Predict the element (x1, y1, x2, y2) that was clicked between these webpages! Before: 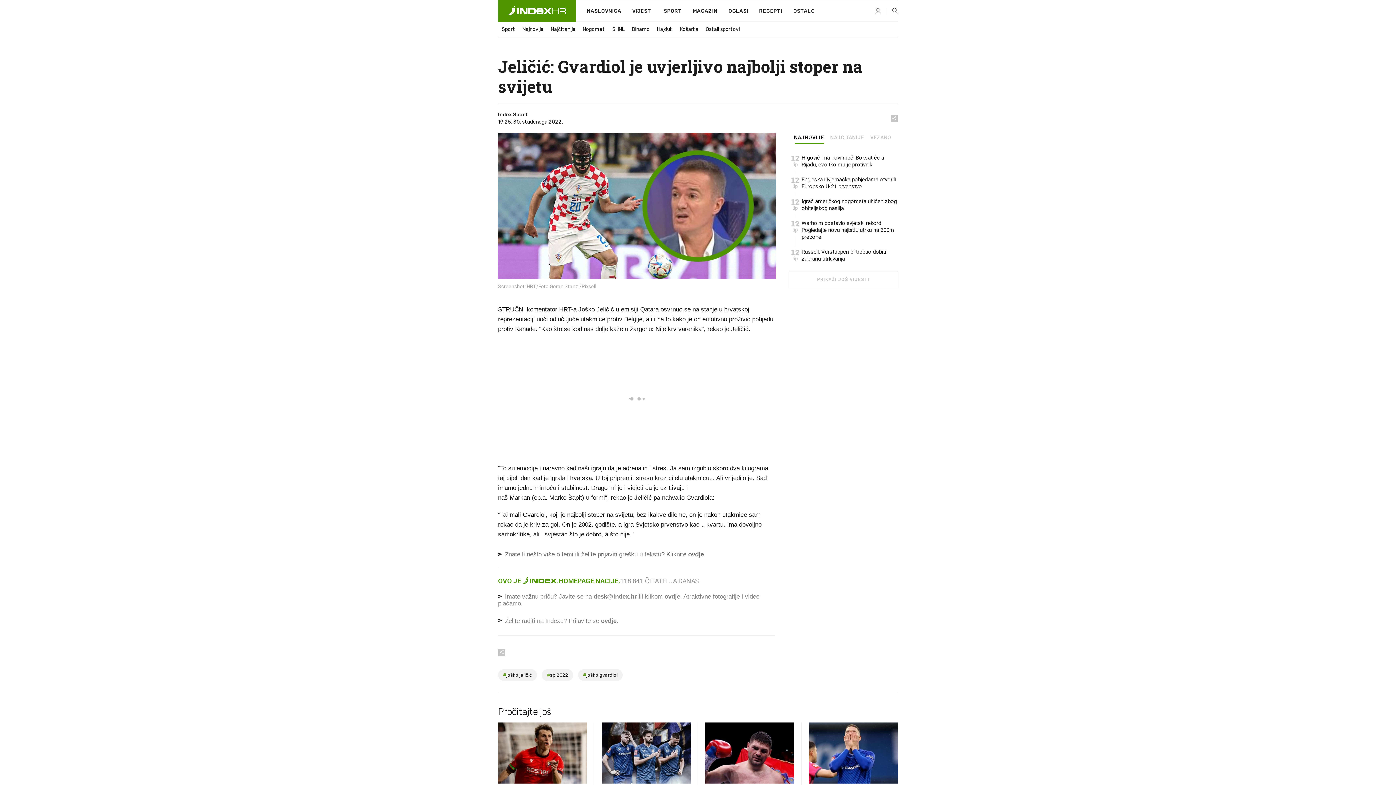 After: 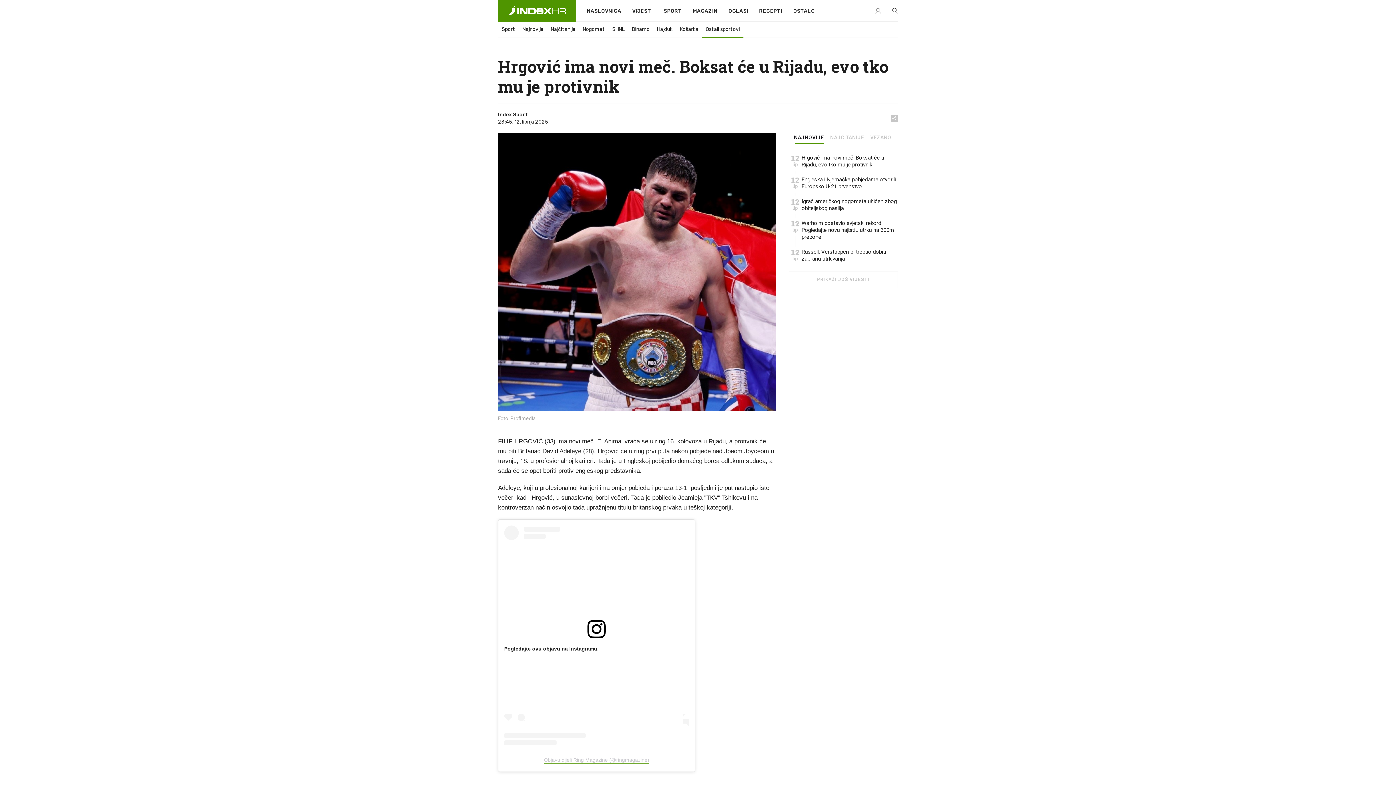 Action: bbox: (705, 722, 794, 814) label: Hrgović ima novi meč. Boksat će u Rijadu, evo tko mu je protivnik